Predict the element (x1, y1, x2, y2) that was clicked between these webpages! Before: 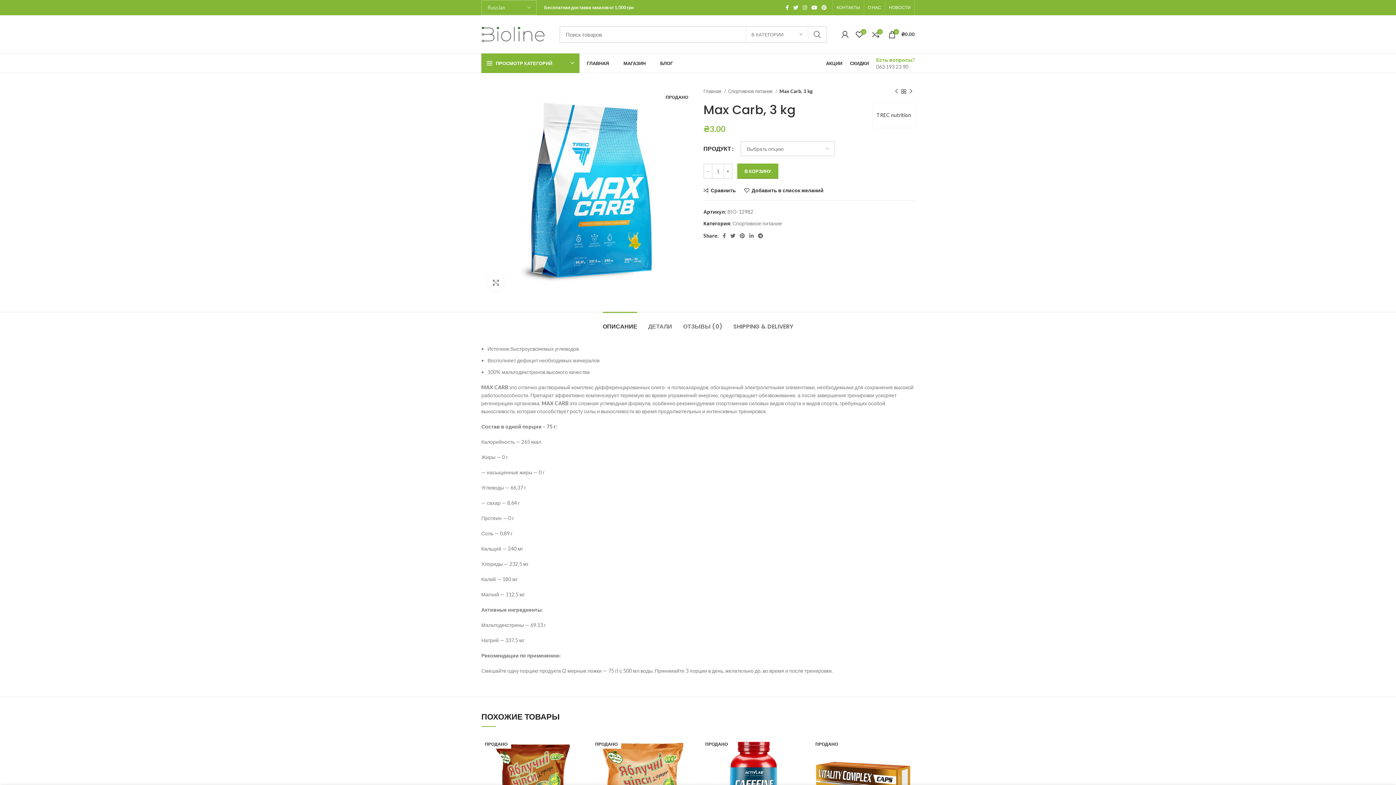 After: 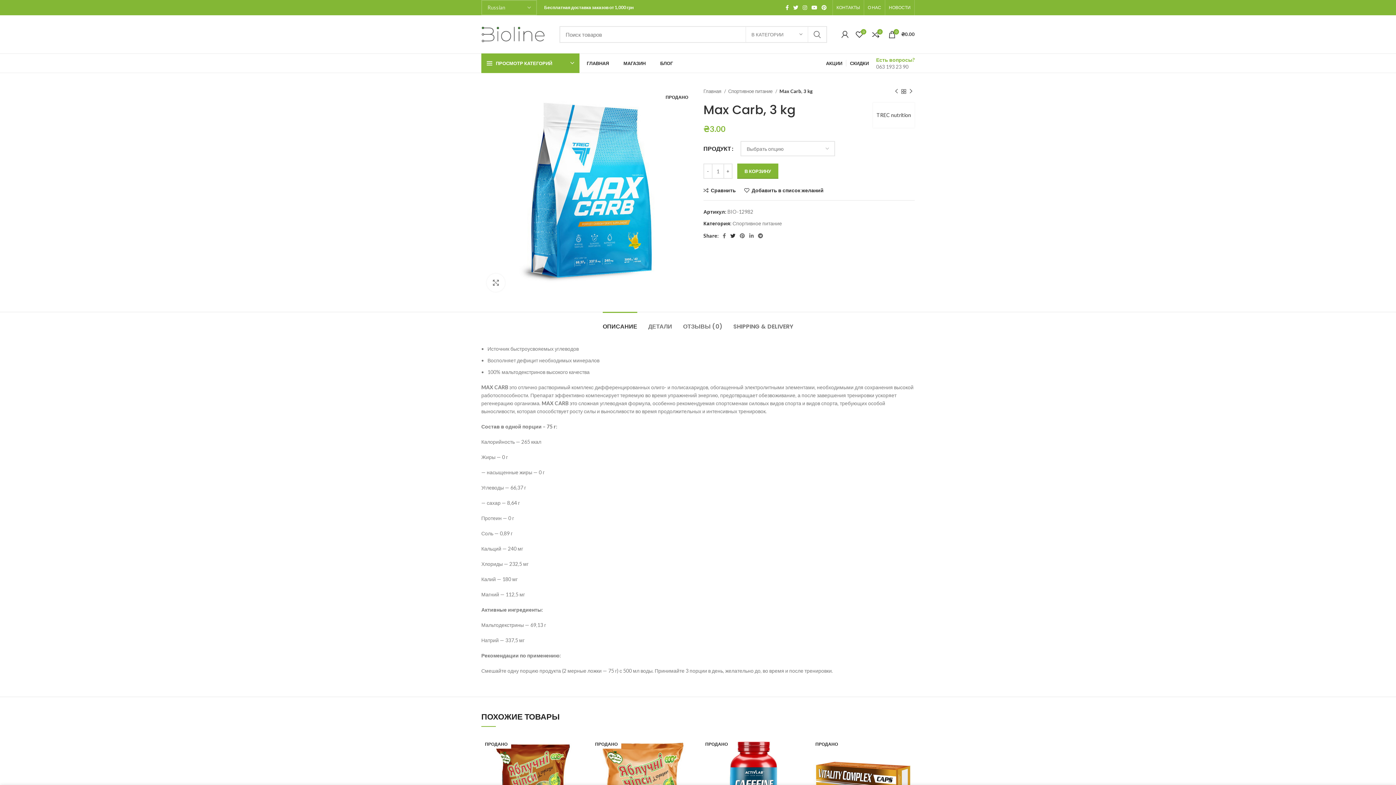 Action: bbox: (728, 231, 737, 240) label: Twitter social link